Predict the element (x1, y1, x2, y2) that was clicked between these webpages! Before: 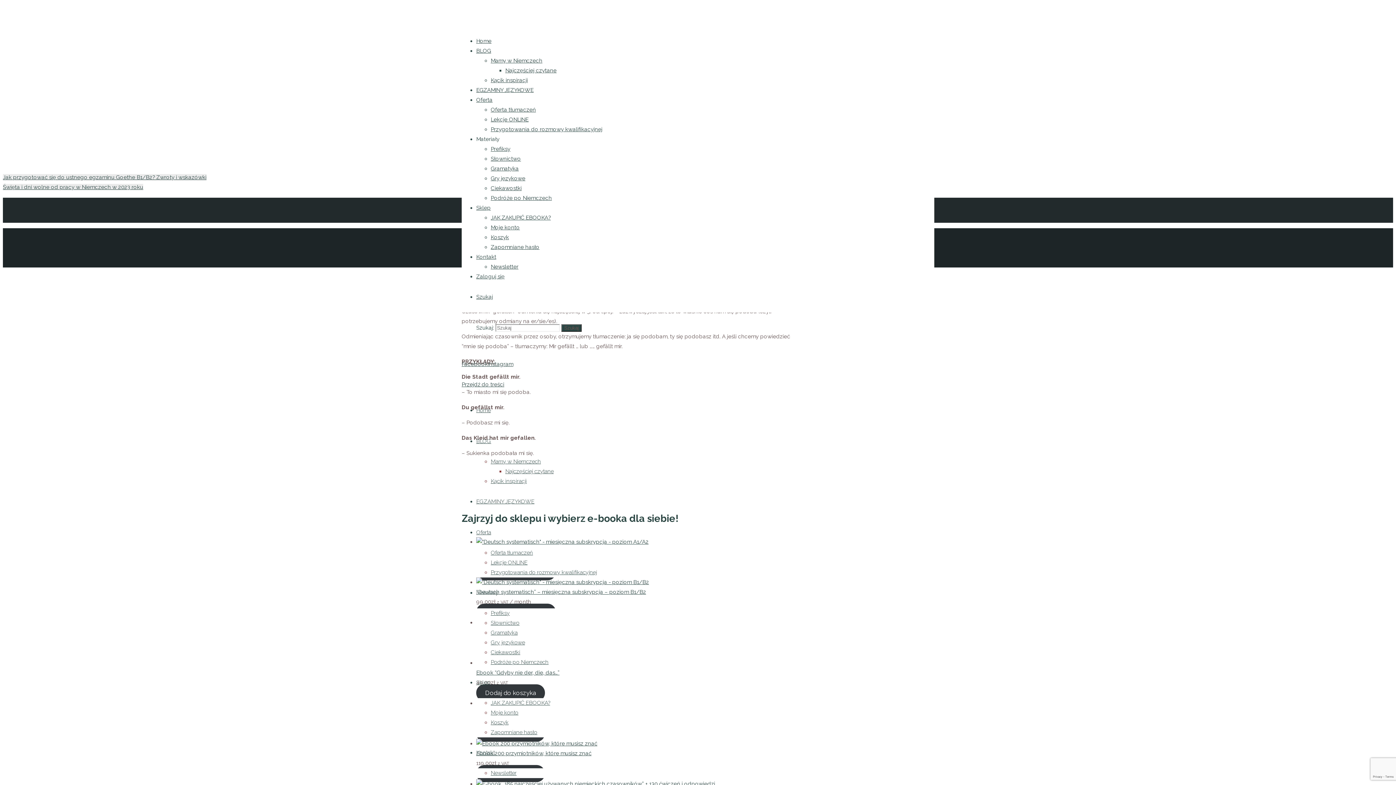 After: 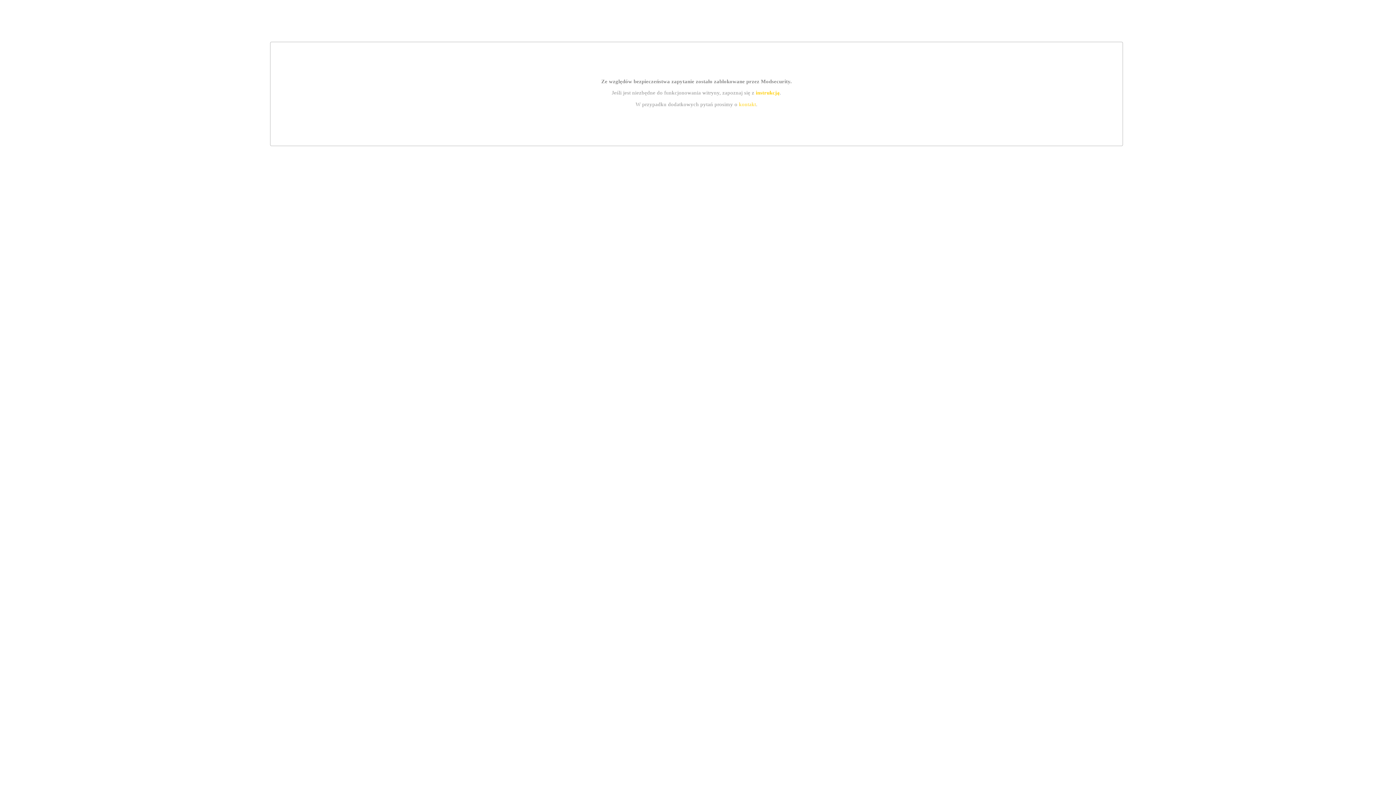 Action: bbox: (490, 719, 508, 726) label: Koszyk